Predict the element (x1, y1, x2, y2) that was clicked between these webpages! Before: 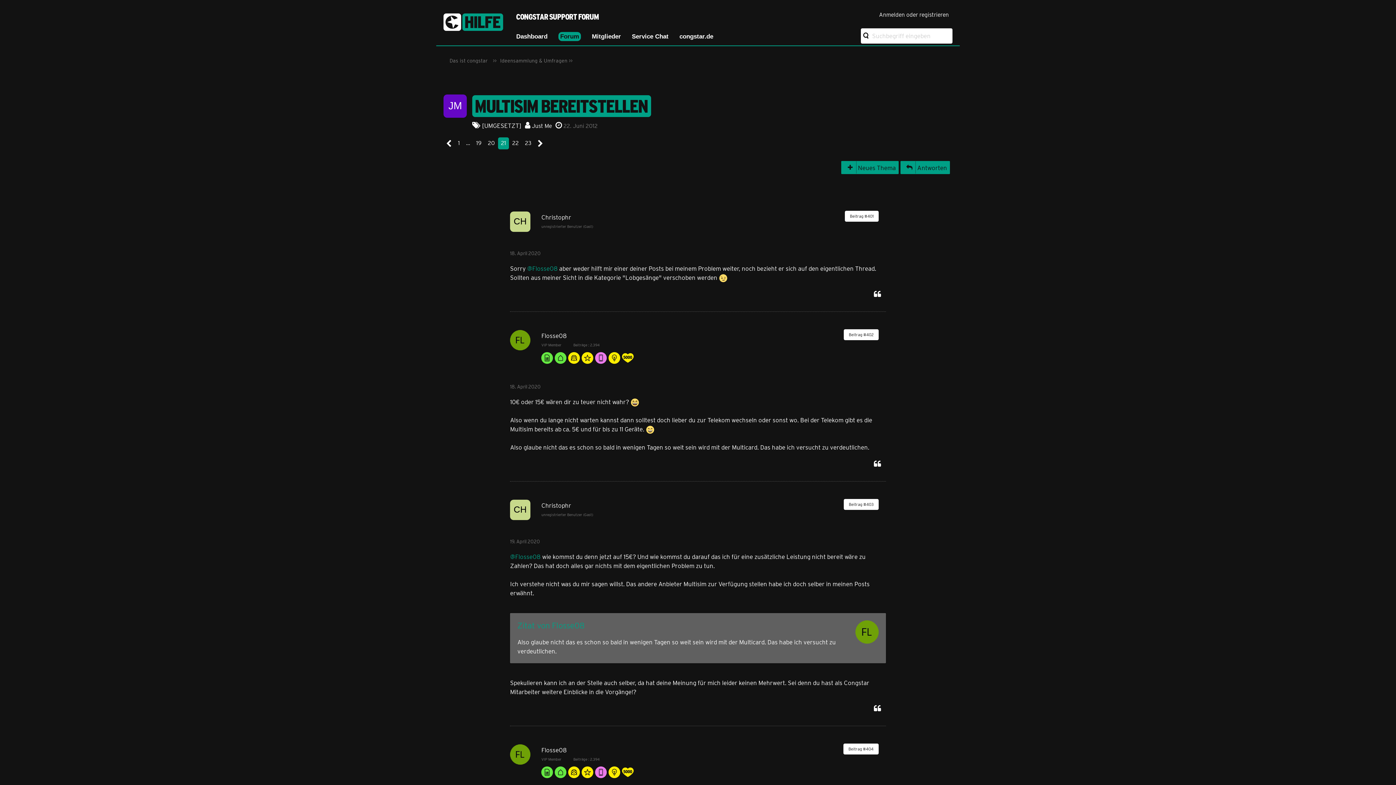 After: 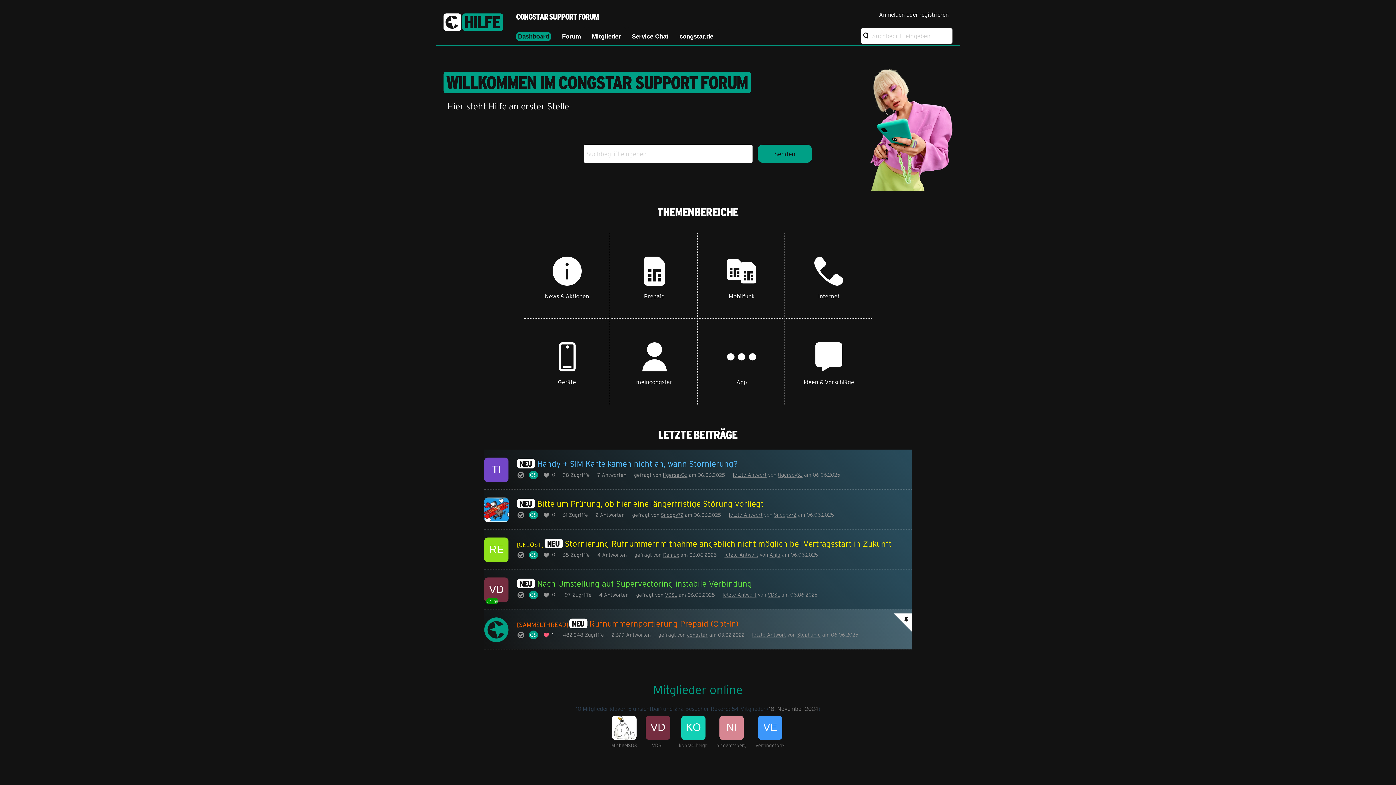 Action: label: congstar Support Forum bbox: (516, 12, 598, 21)